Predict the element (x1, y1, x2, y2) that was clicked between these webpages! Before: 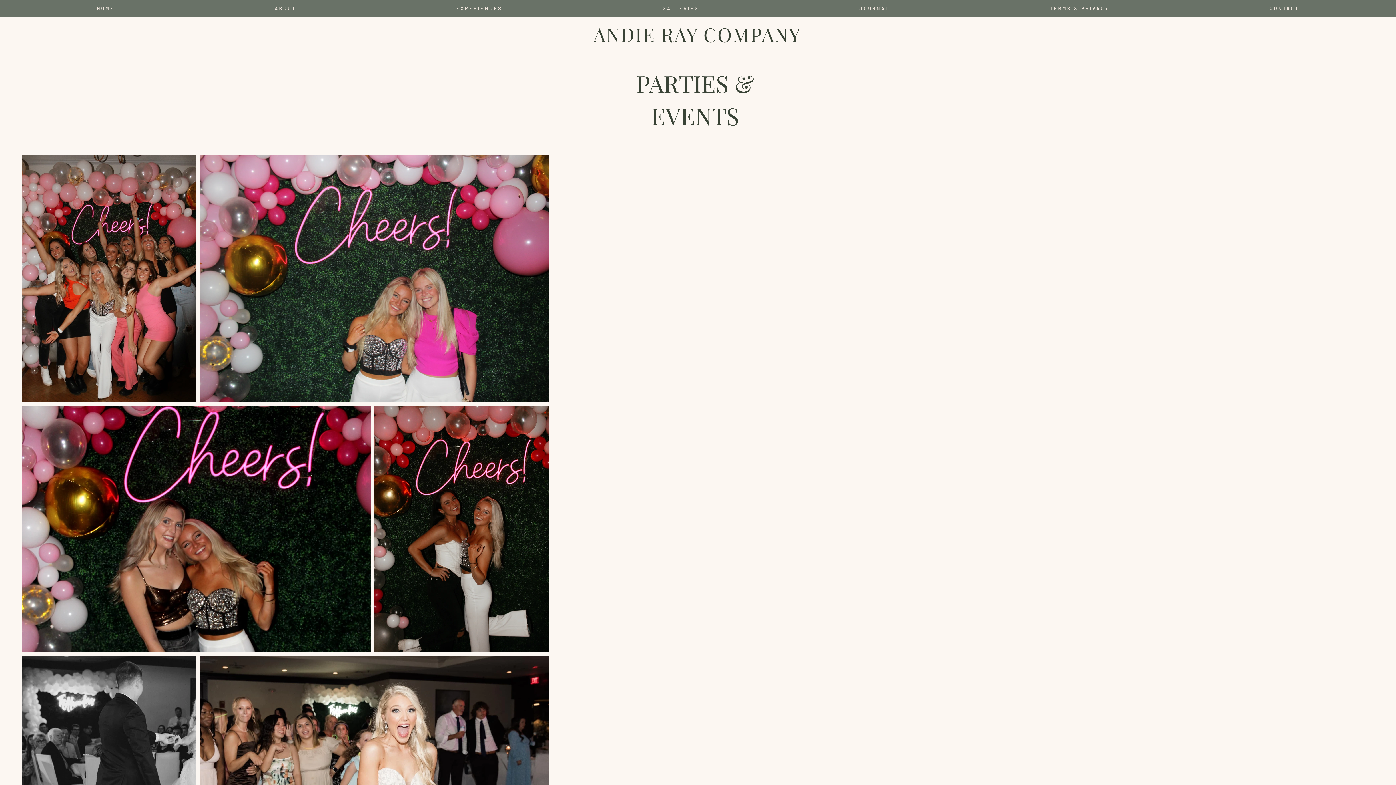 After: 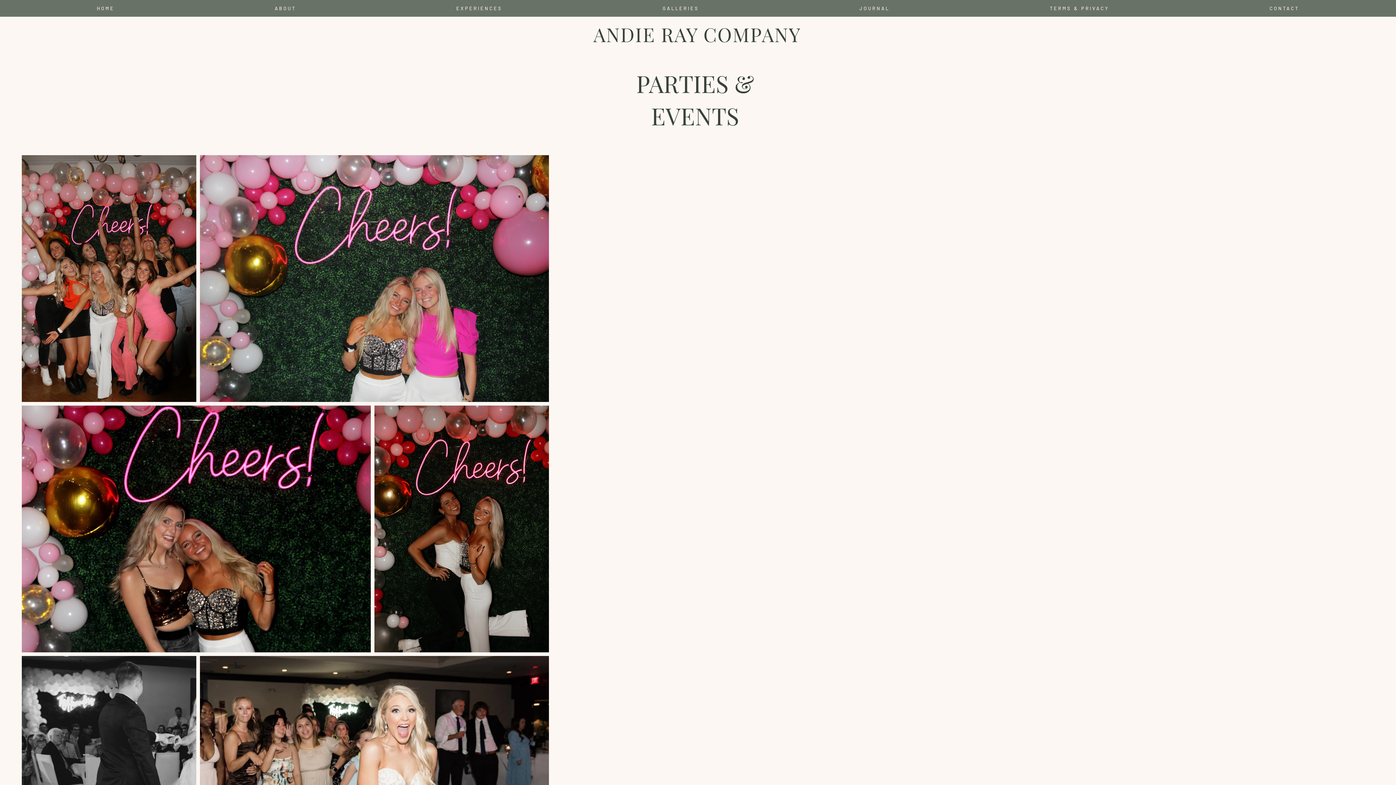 Action: label: GALLERIES bbox: (584, 1, 777, 14)